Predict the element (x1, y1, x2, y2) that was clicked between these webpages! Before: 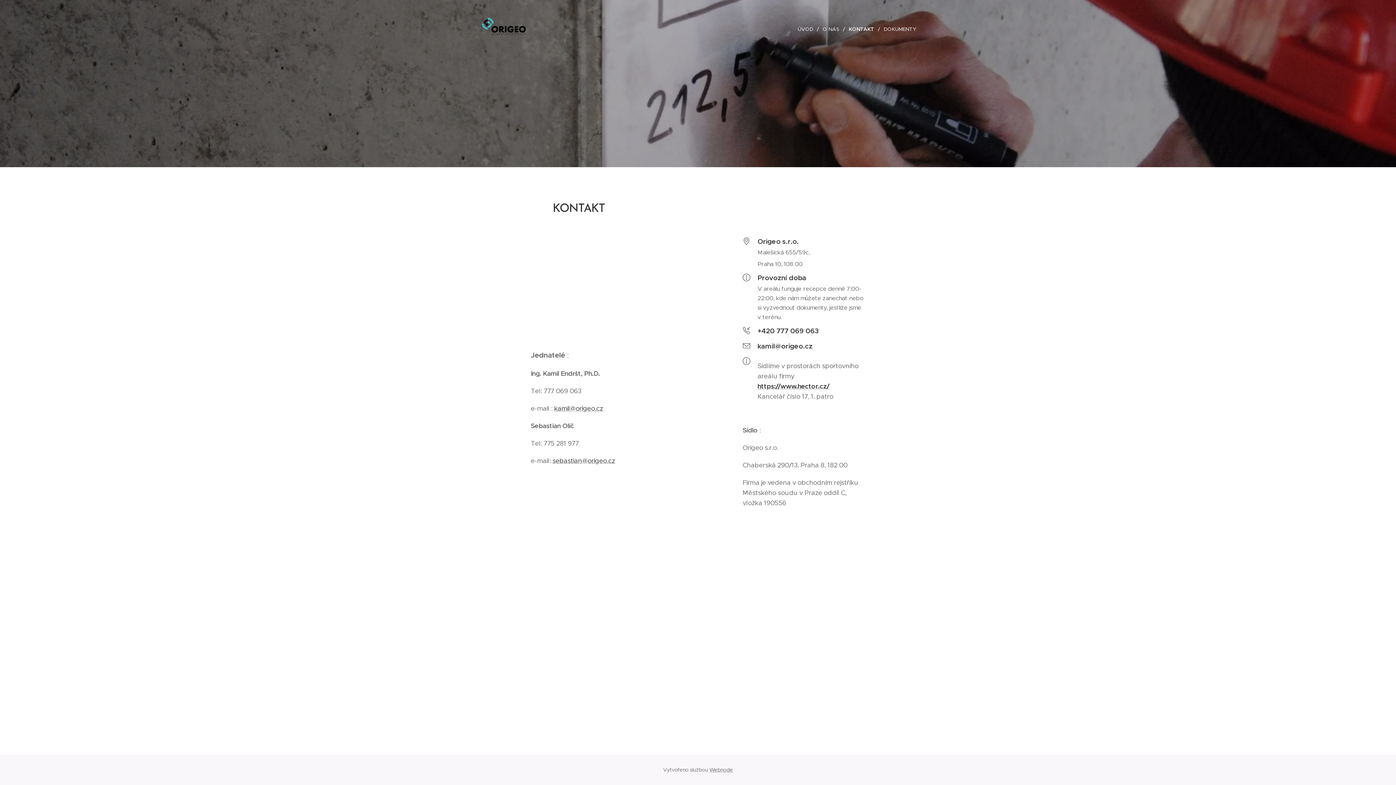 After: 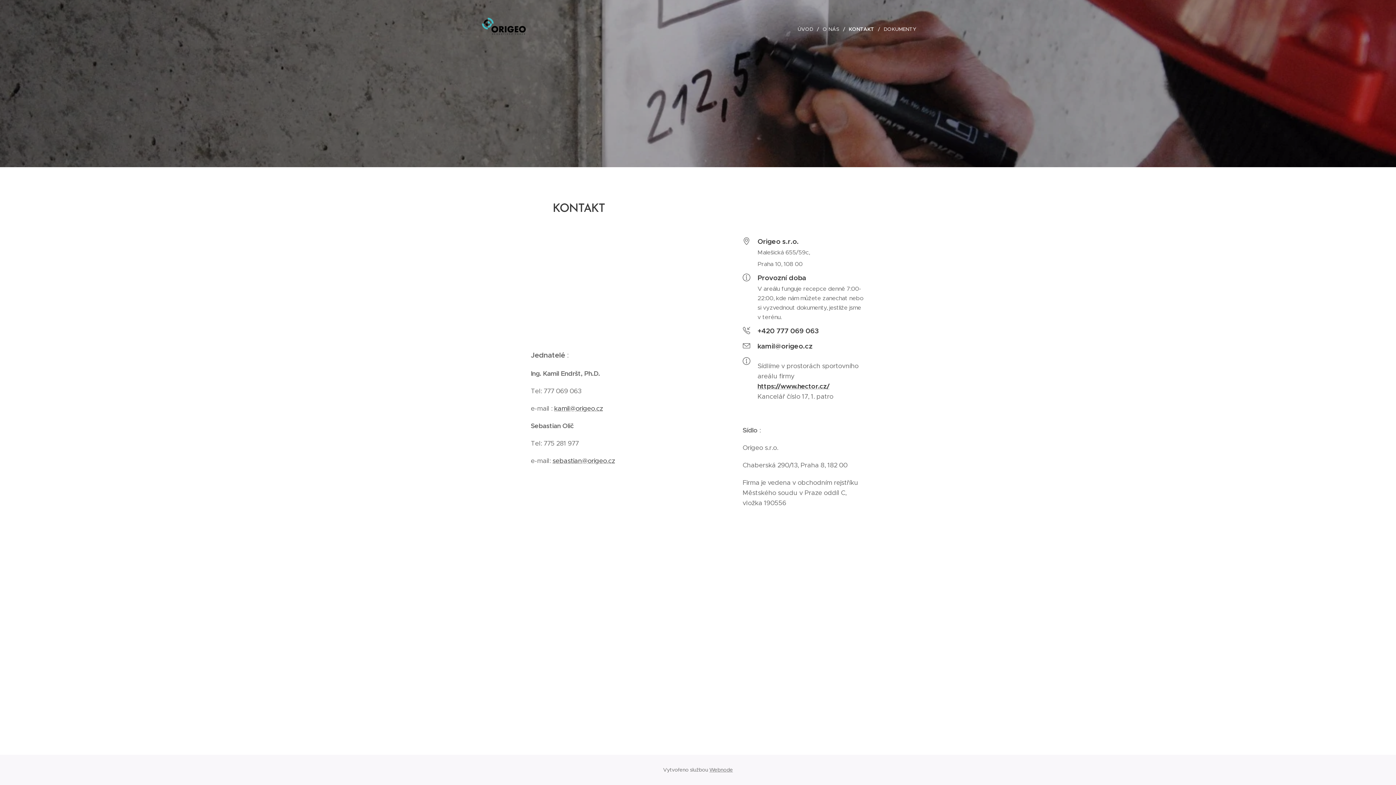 Action: bbox: (845, 20, 880, 38) label: KONTAKT